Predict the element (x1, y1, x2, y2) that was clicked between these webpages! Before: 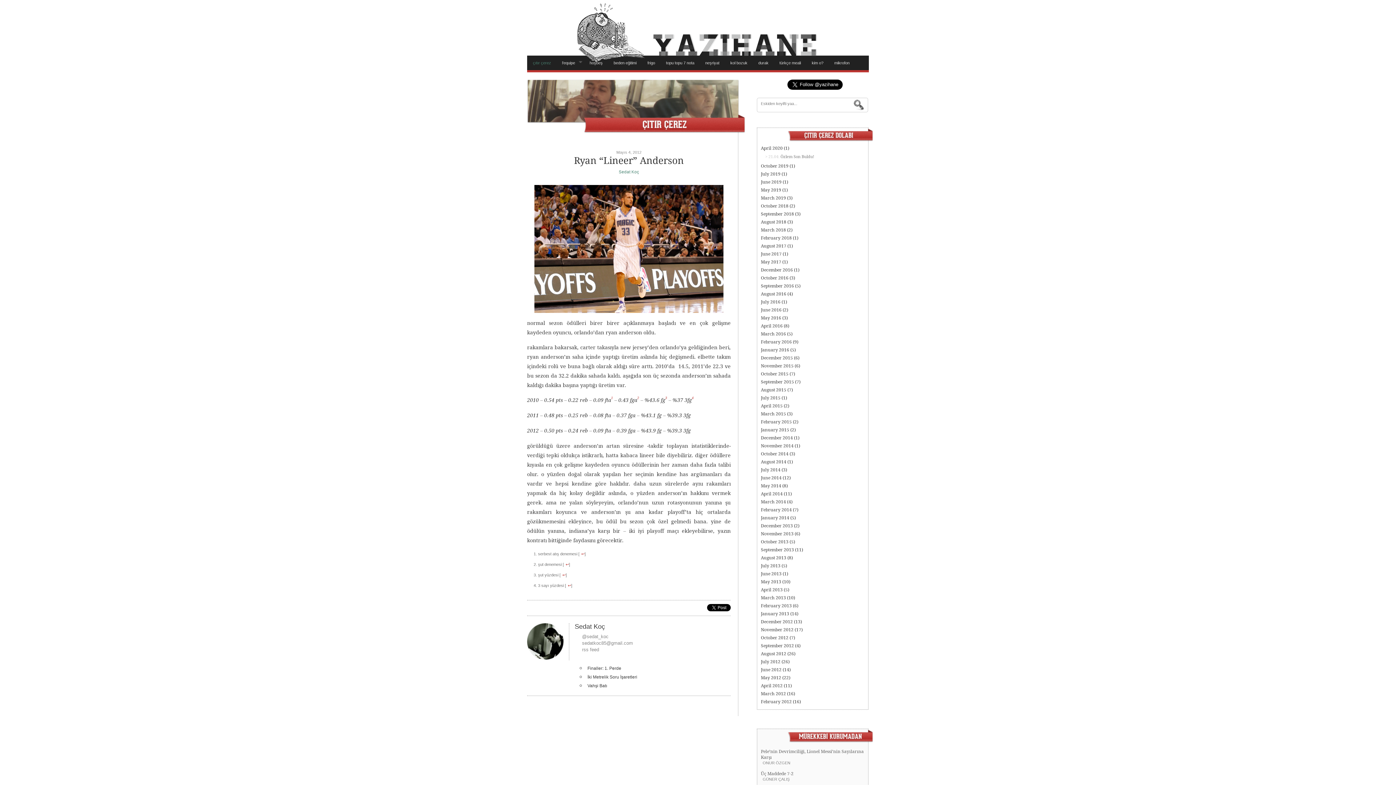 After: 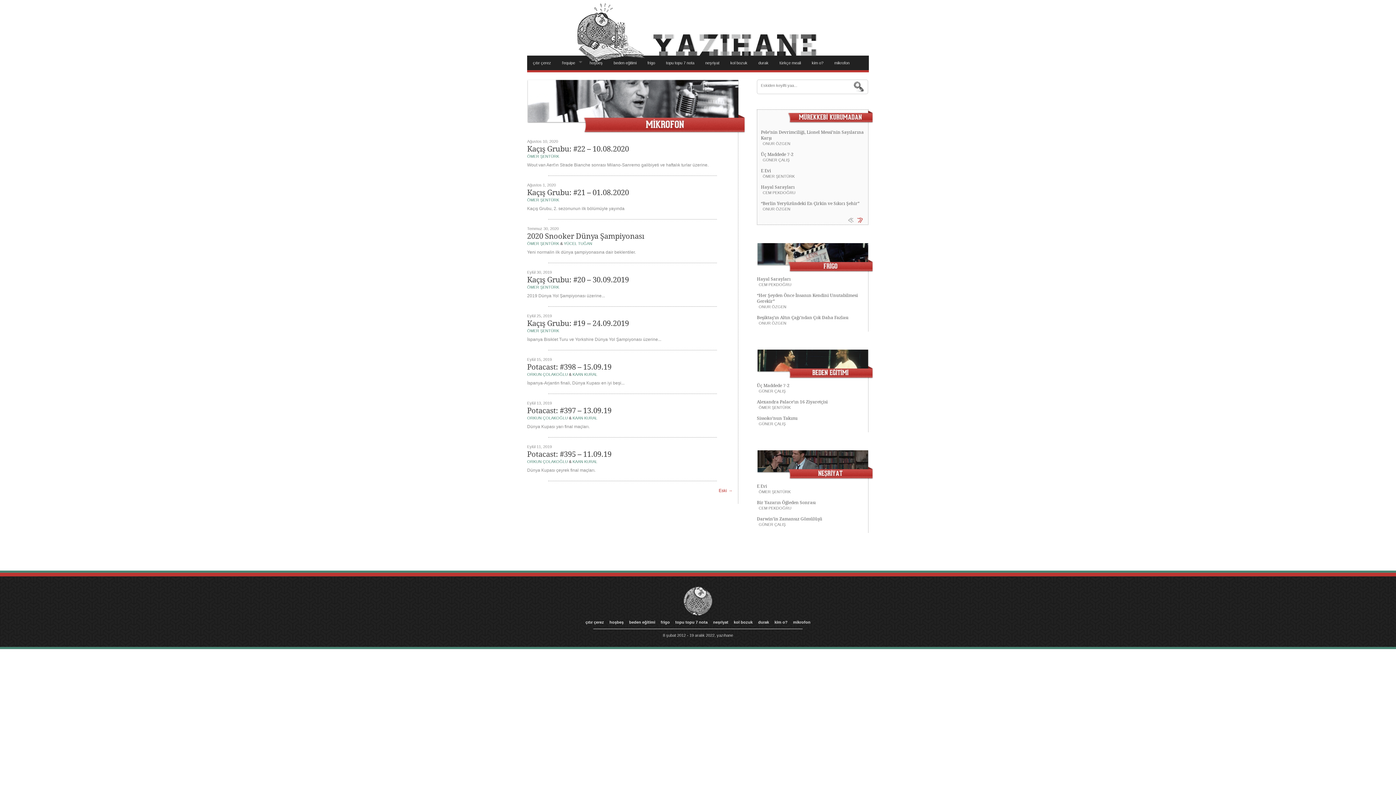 Action: bbox: (834, 55, 857, 70) label: mikrofon